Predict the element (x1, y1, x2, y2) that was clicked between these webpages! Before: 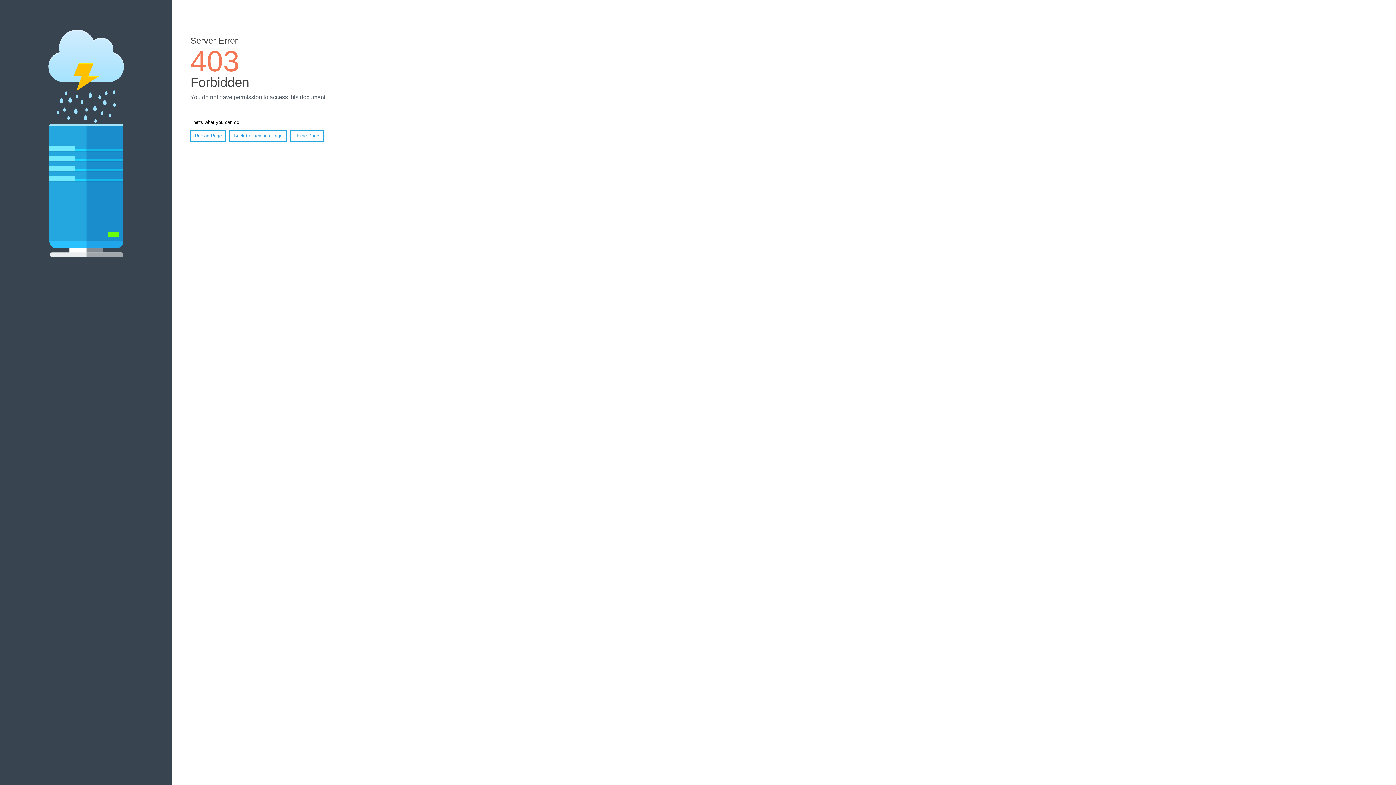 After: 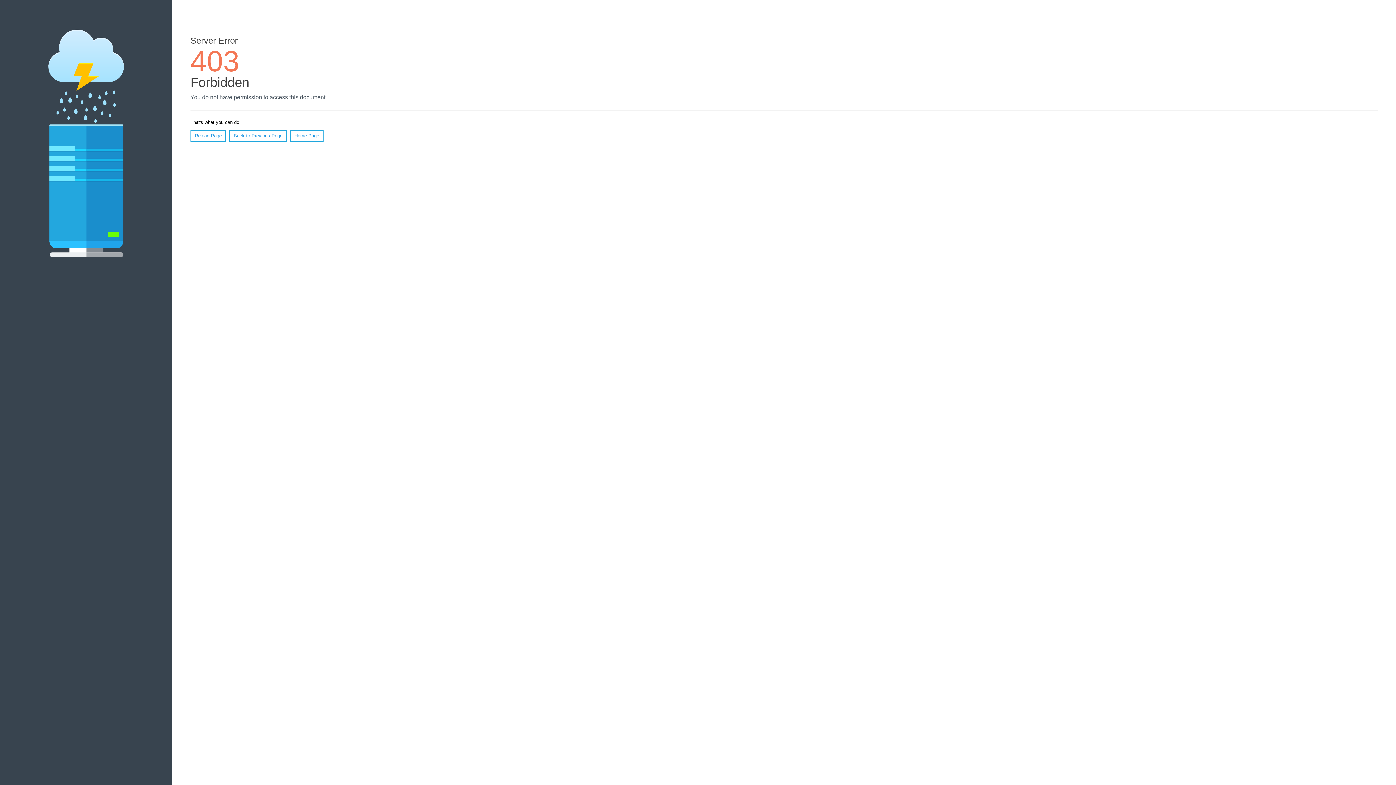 Action: bbox: (190, 130, 226, 141) label: Reload Page